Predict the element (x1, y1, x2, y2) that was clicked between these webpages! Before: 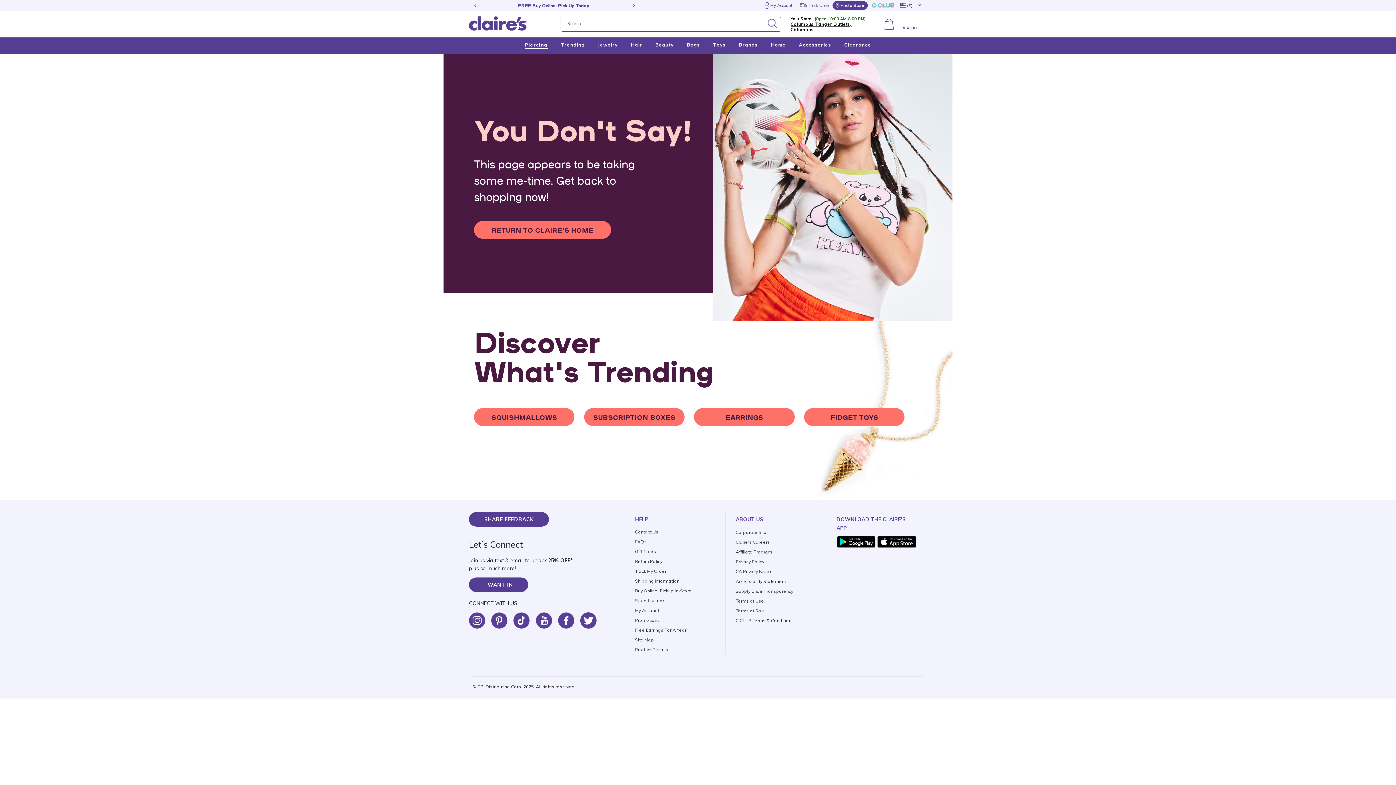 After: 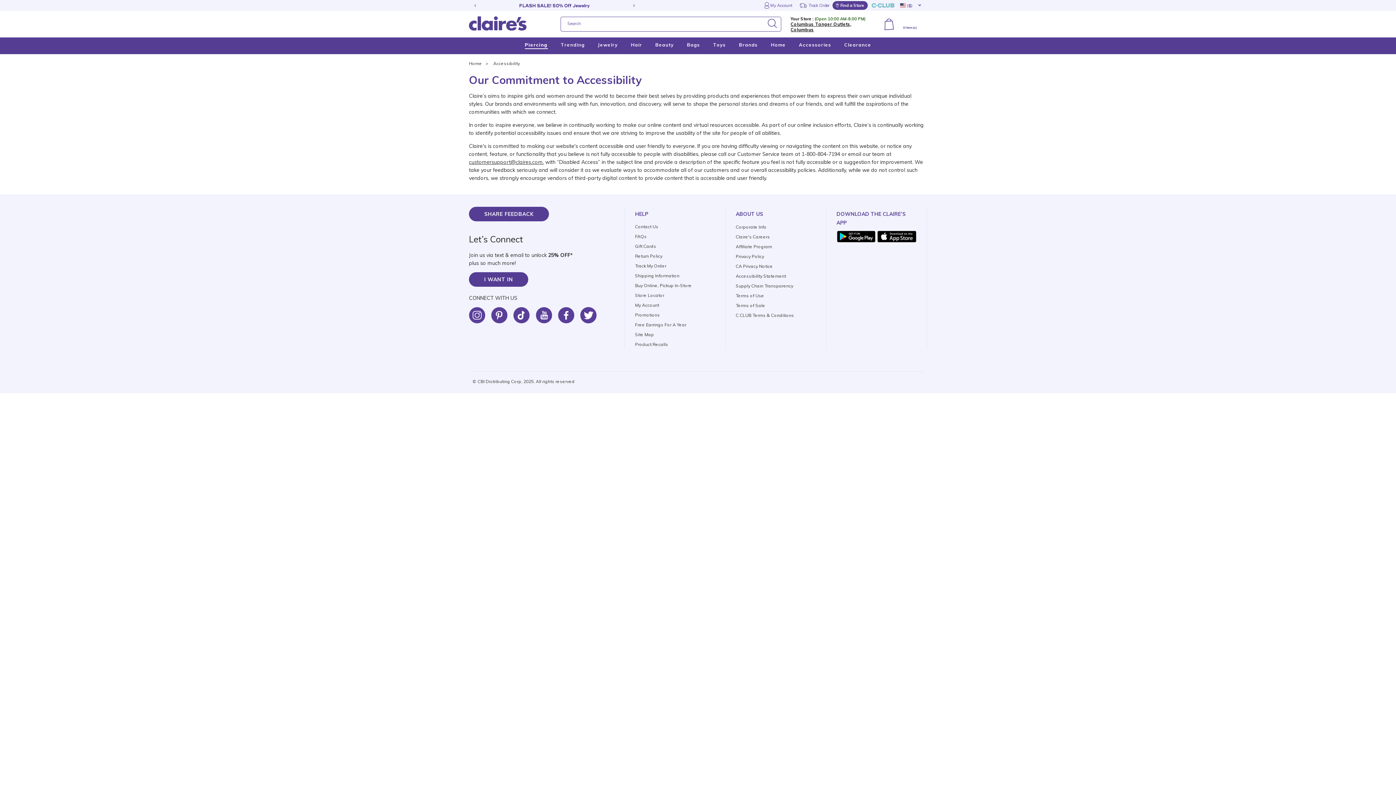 Action: label: Accessibility Statement bbox: (736, 578, 786, 584)